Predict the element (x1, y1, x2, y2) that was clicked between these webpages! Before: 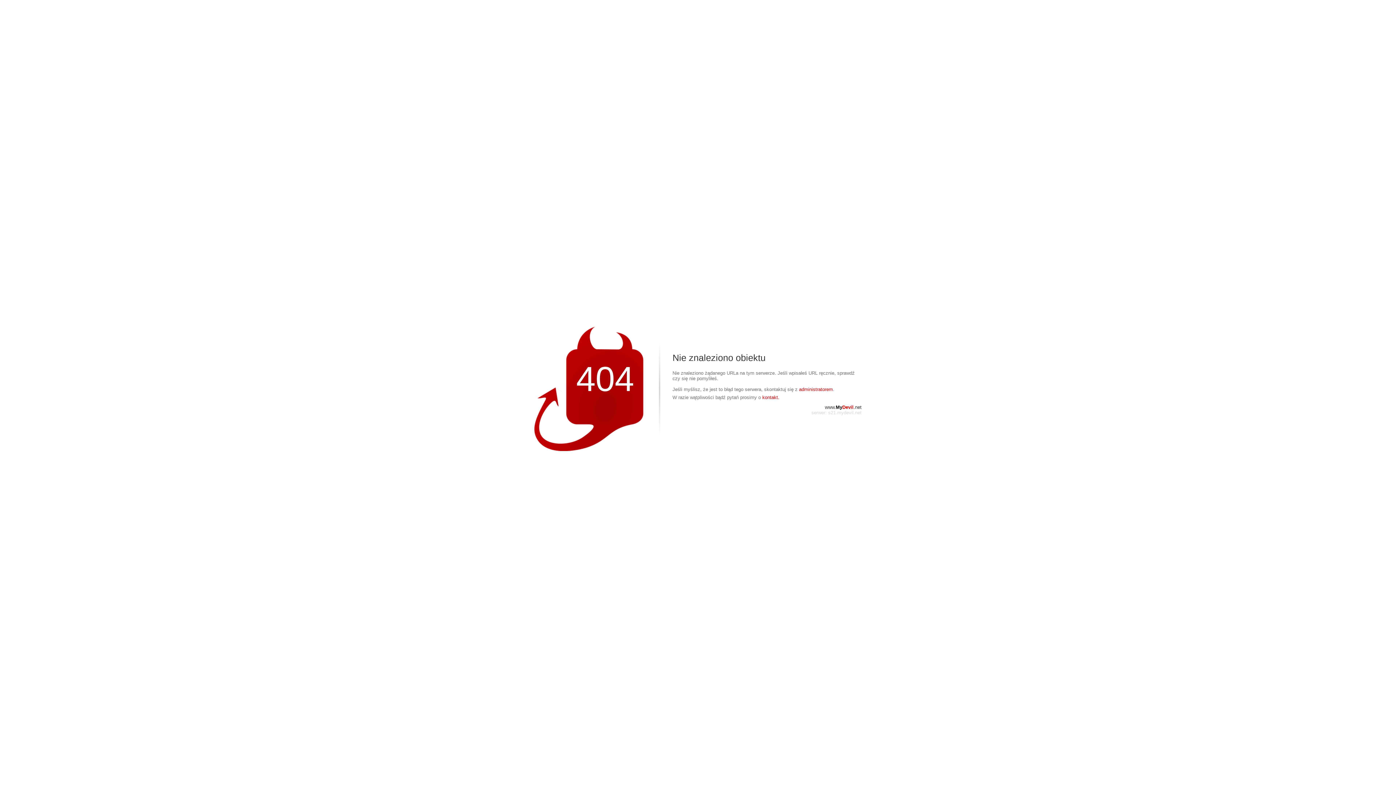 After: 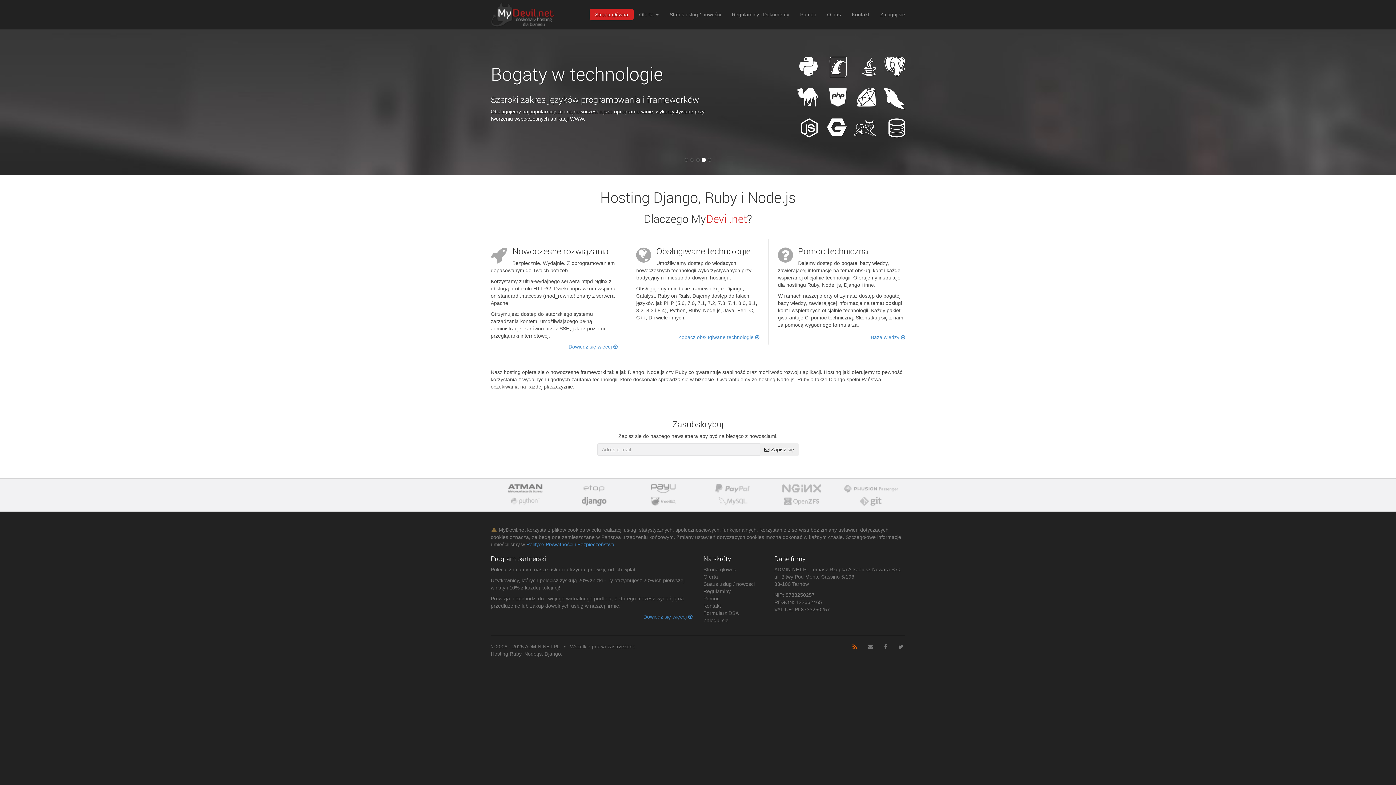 Action: bbox: (825, 404, 861, 410) label: www.MyDevil.net